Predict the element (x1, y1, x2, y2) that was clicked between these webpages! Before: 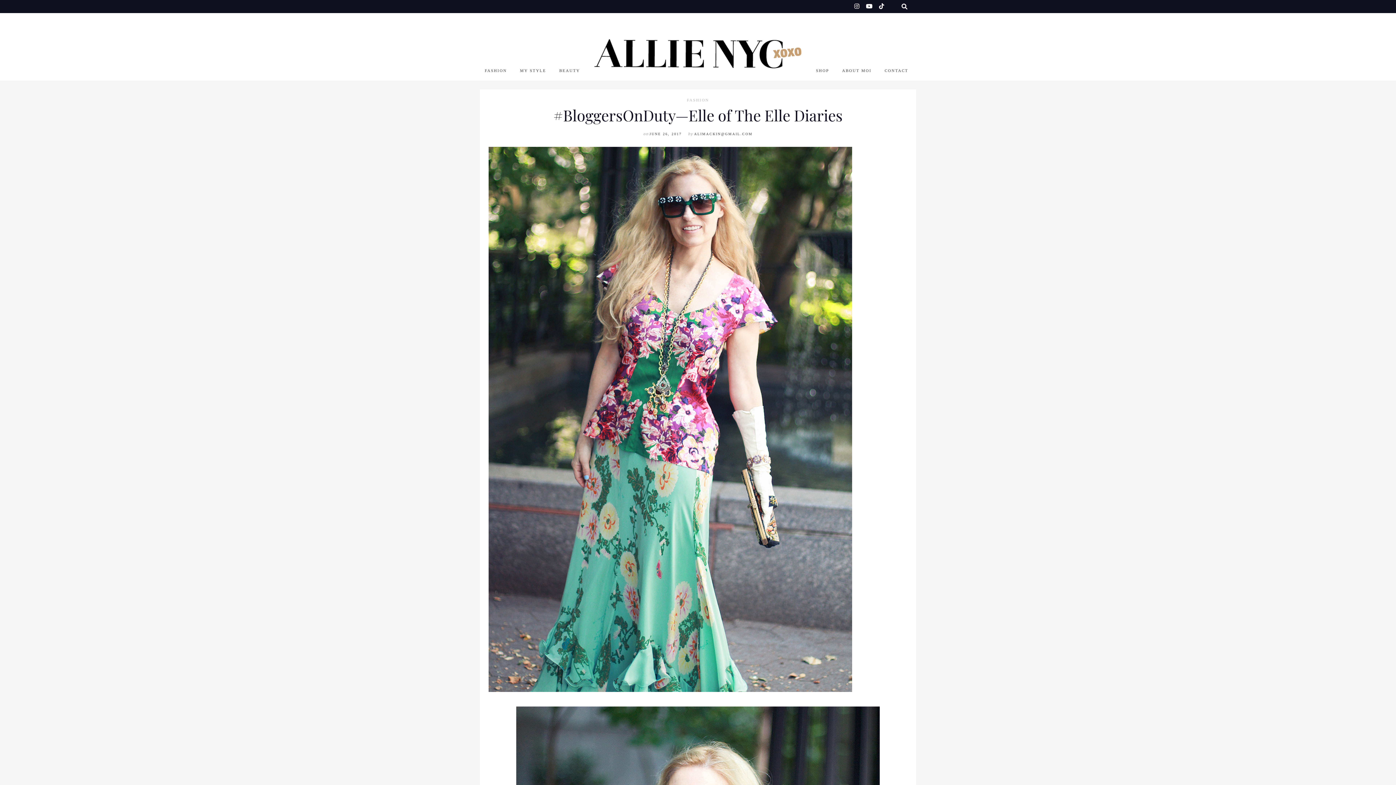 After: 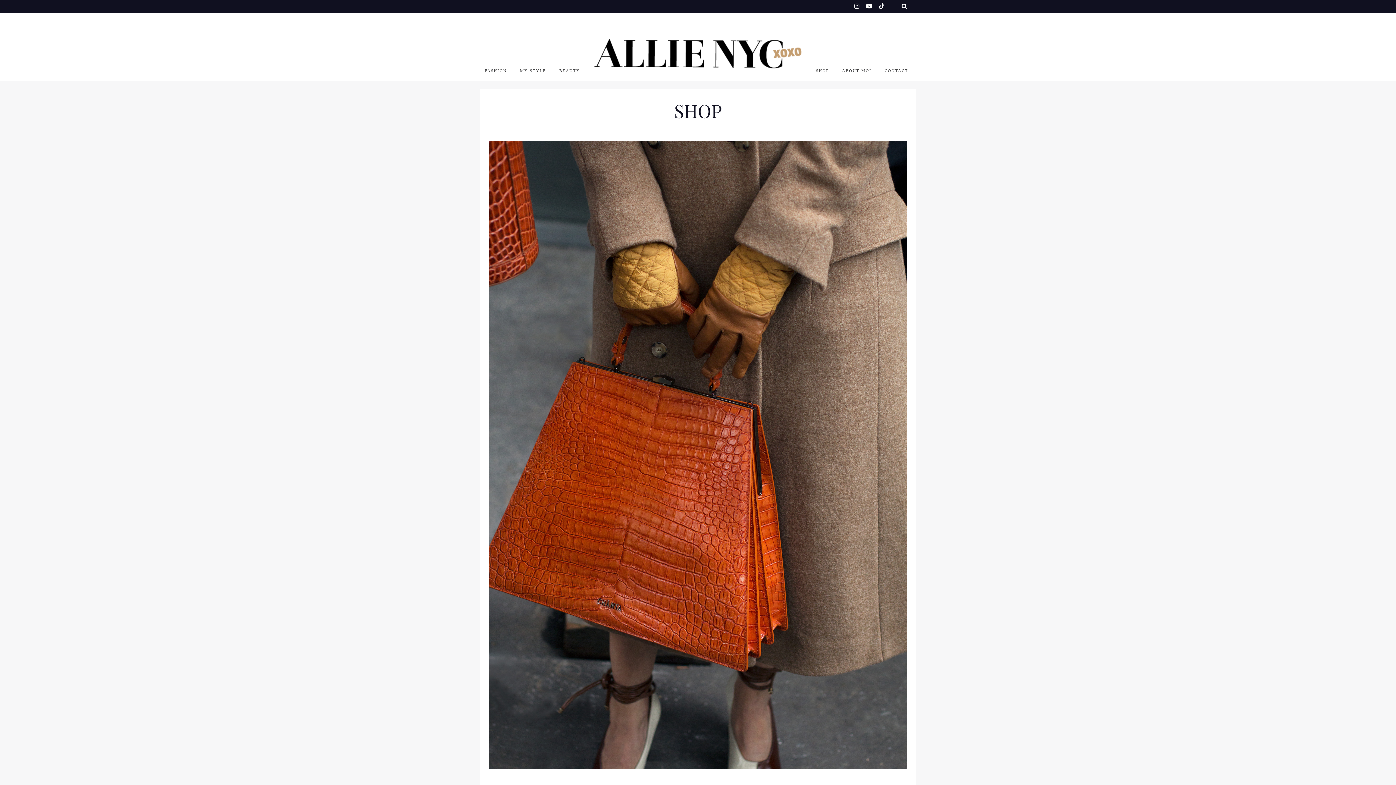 Action: label: SHOP bbox: (816, 64, 829, 77)